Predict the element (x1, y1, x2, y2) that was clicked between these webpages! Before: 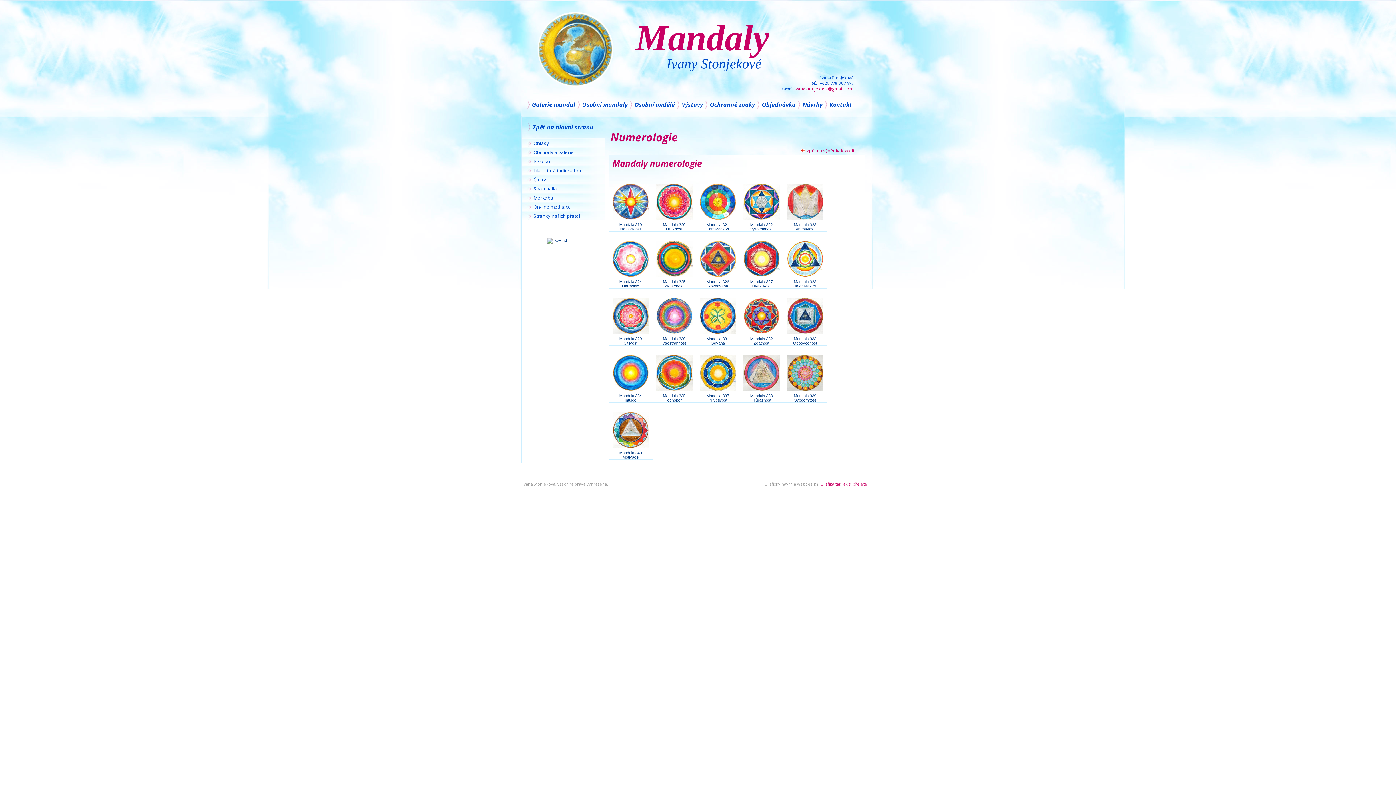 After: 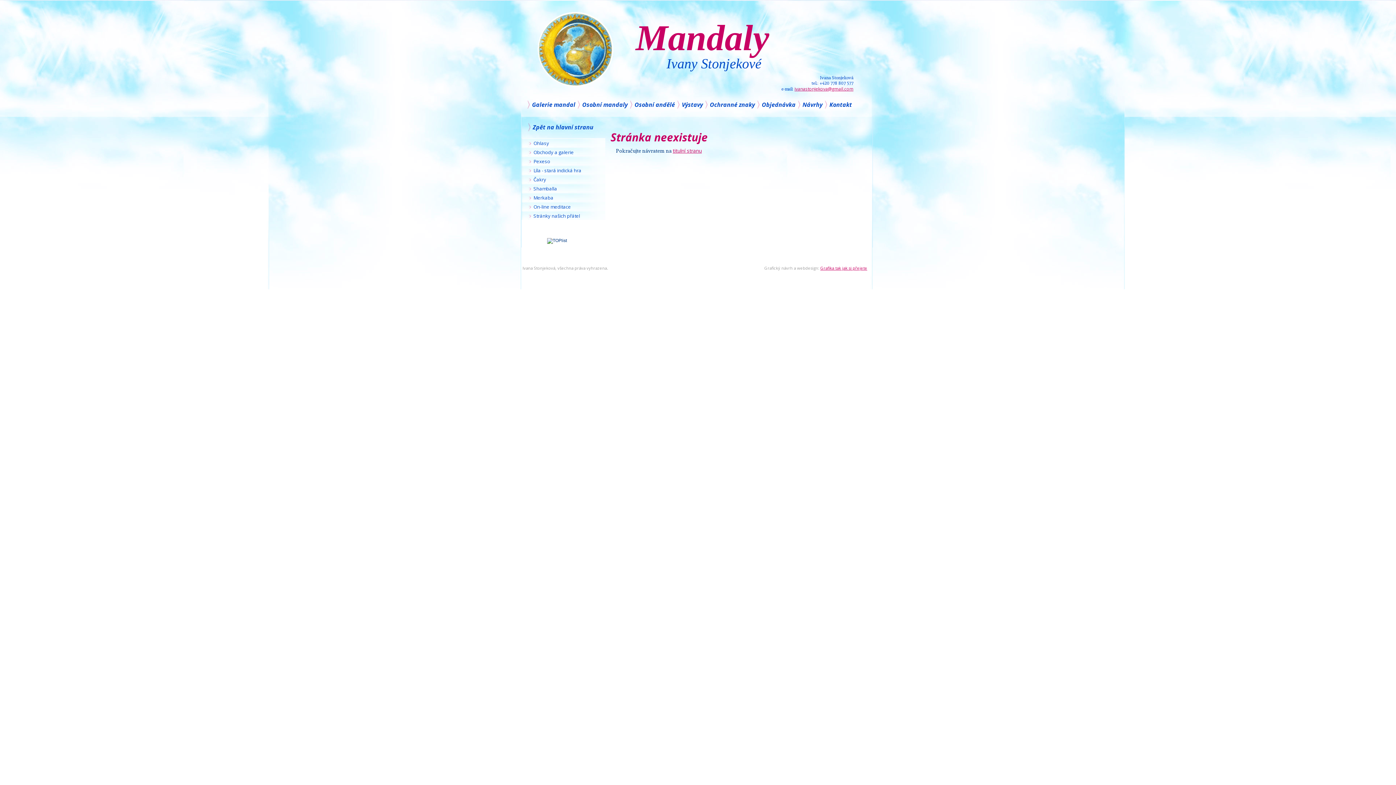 Action: bbox: (521, 210, 605, 220) label:            Stránky našich přátel